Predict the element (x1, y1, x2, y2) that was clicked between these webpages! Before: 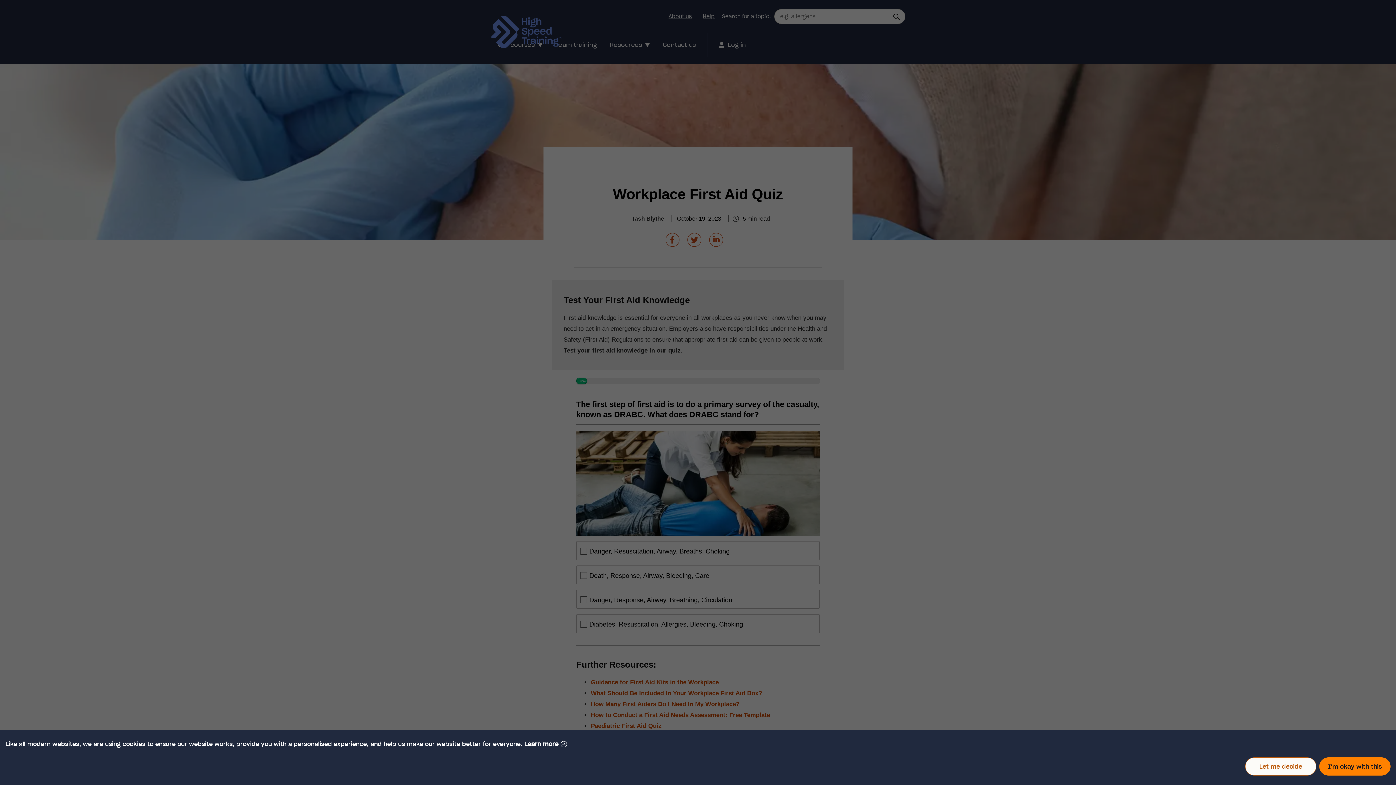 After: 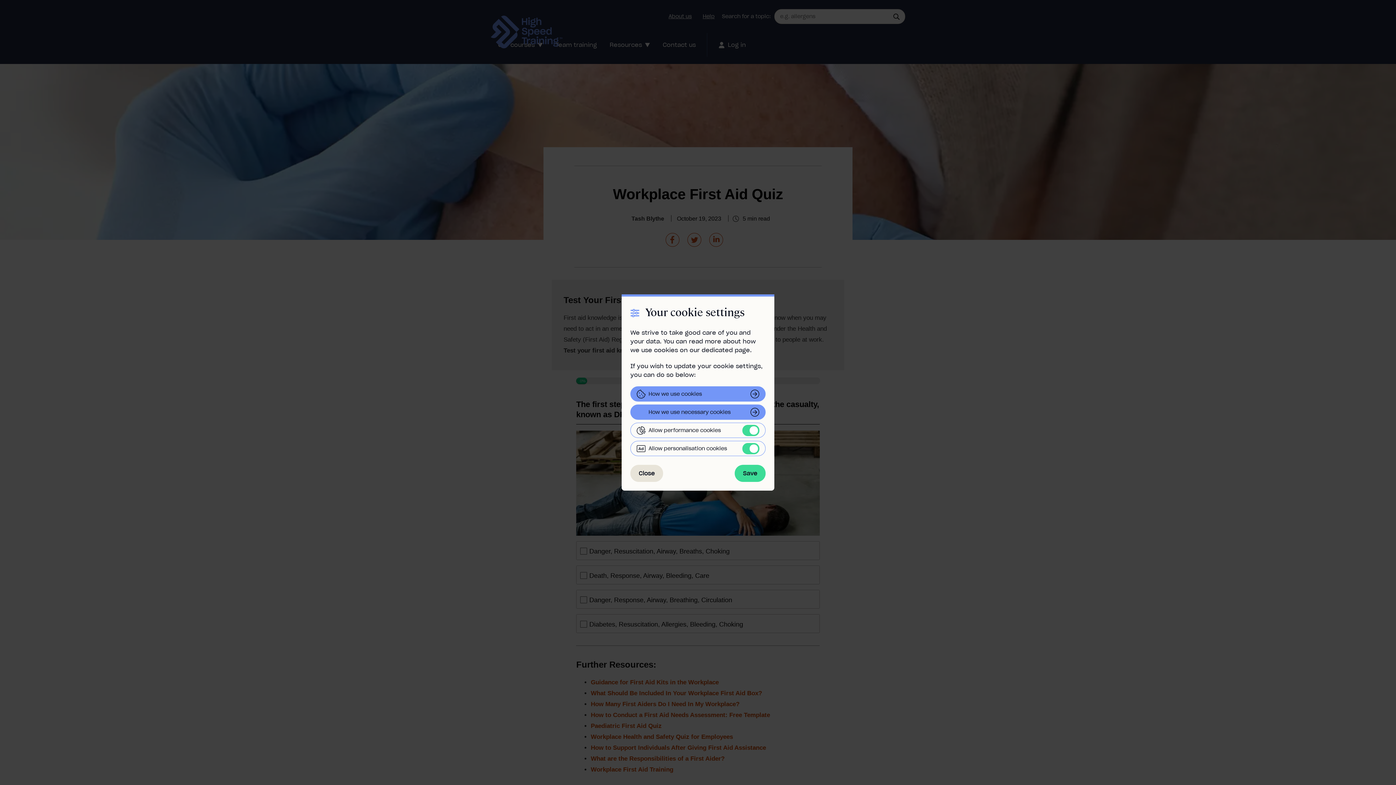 Action: bbox: (1245, 757, 1316, 776) label: edit cookies message